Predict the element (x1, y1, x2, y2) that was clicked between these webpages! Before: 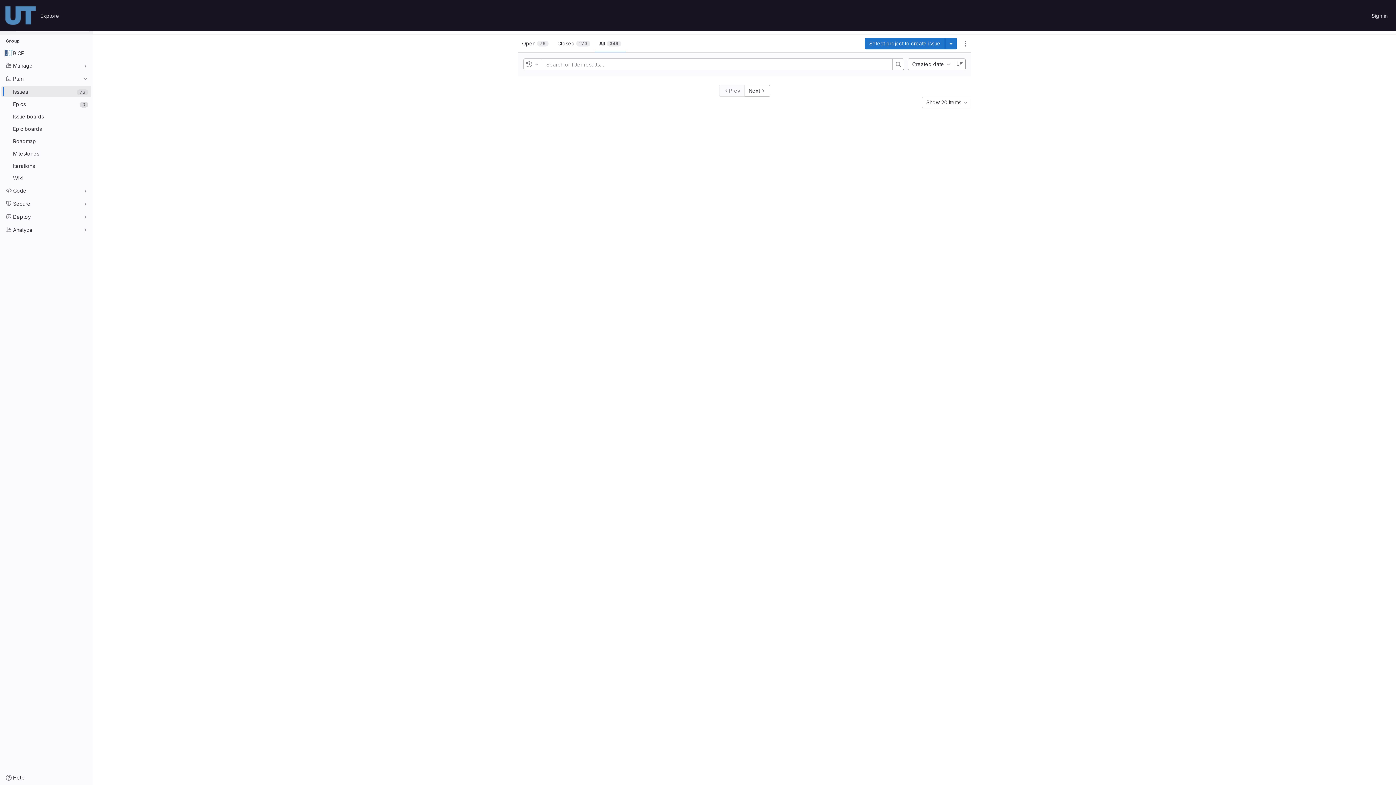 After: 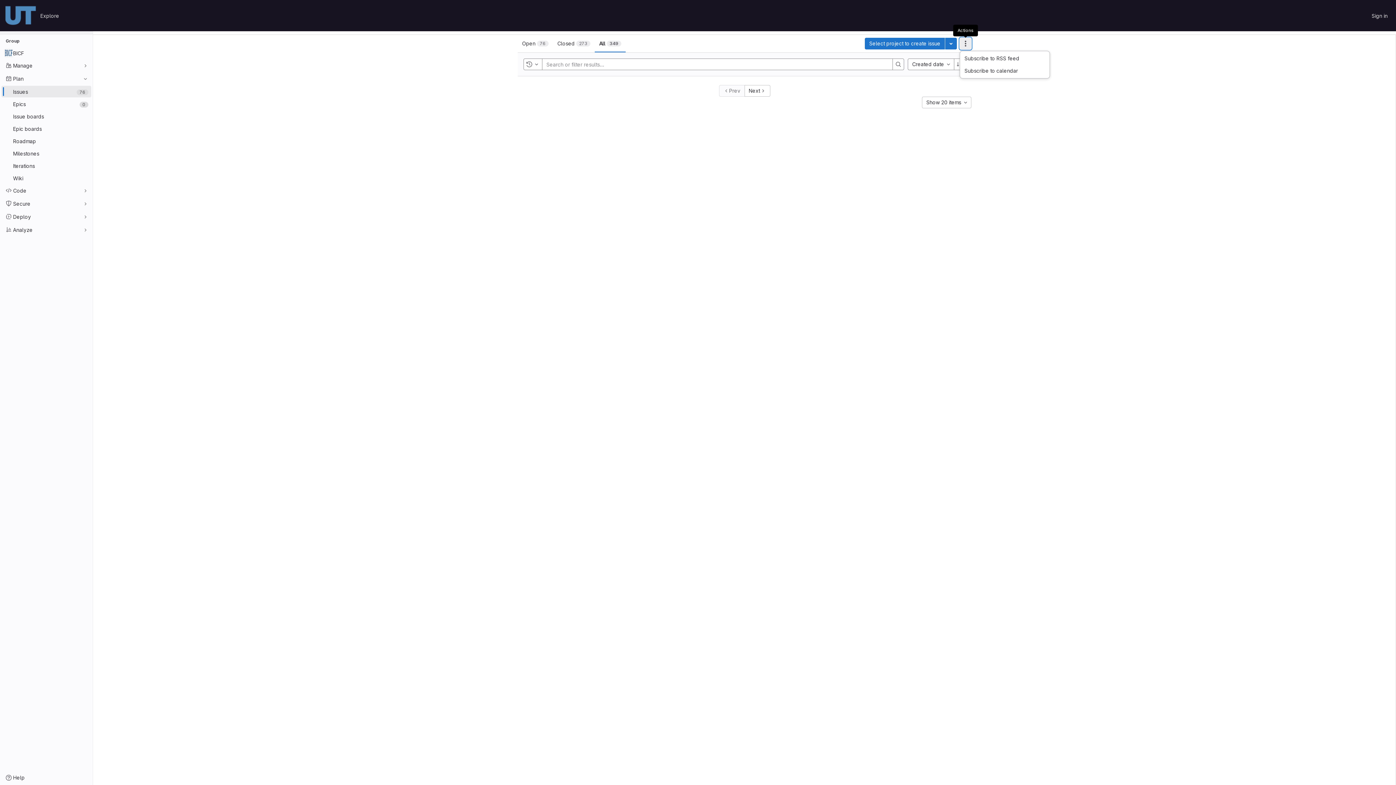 Action: bbox: (960, 37, 971, 49) label: Actions